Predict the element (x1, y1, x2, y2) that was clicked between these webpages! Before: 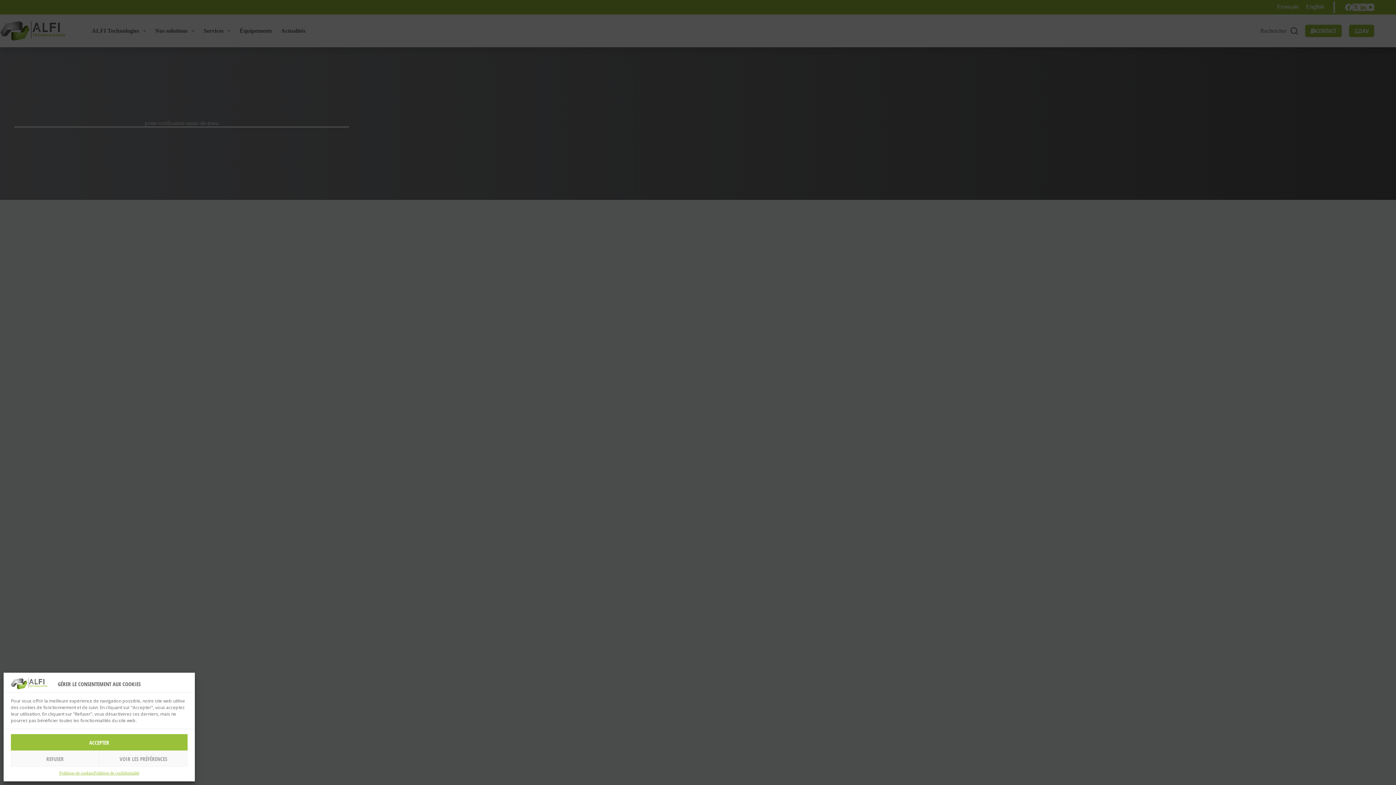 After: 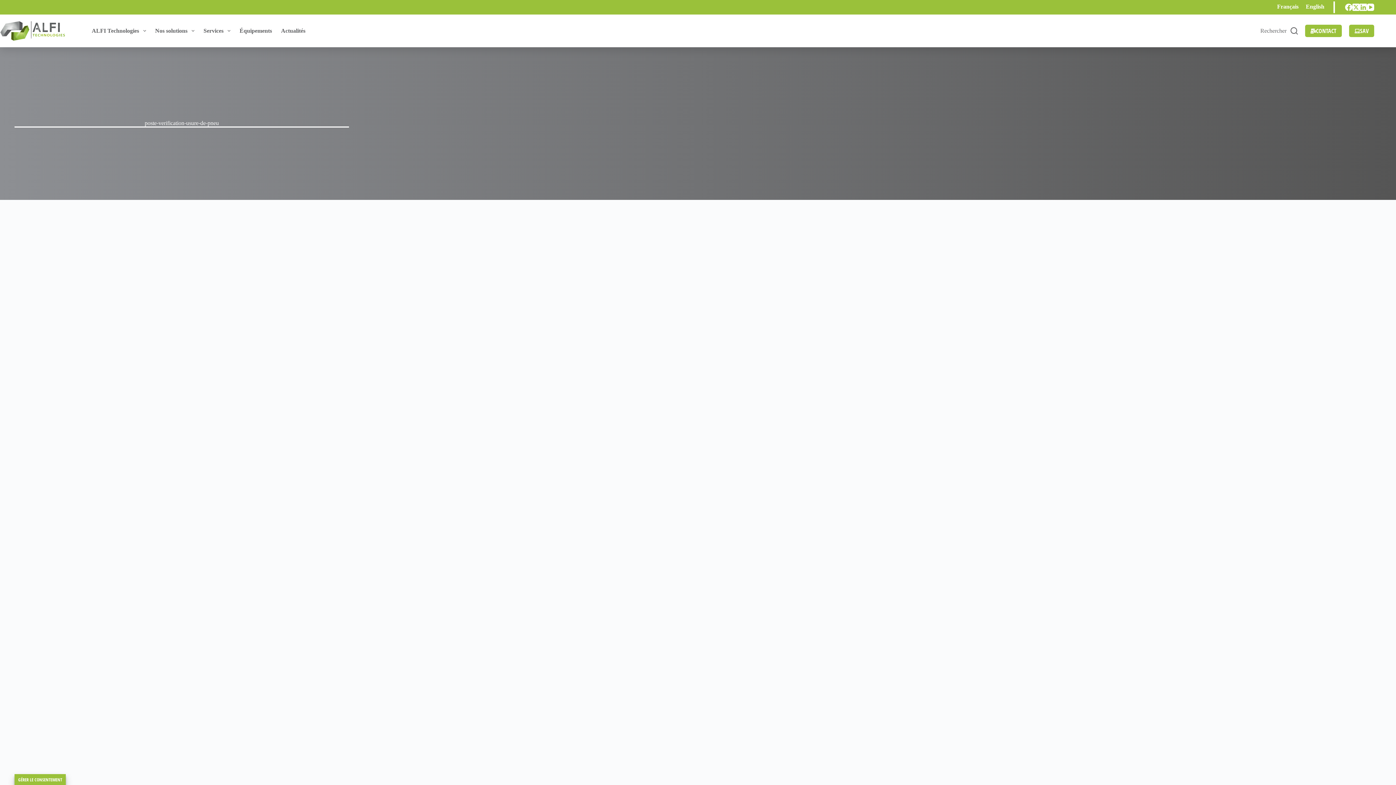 Action: bbox: (10, 750, 99, 767) label: REFUSER